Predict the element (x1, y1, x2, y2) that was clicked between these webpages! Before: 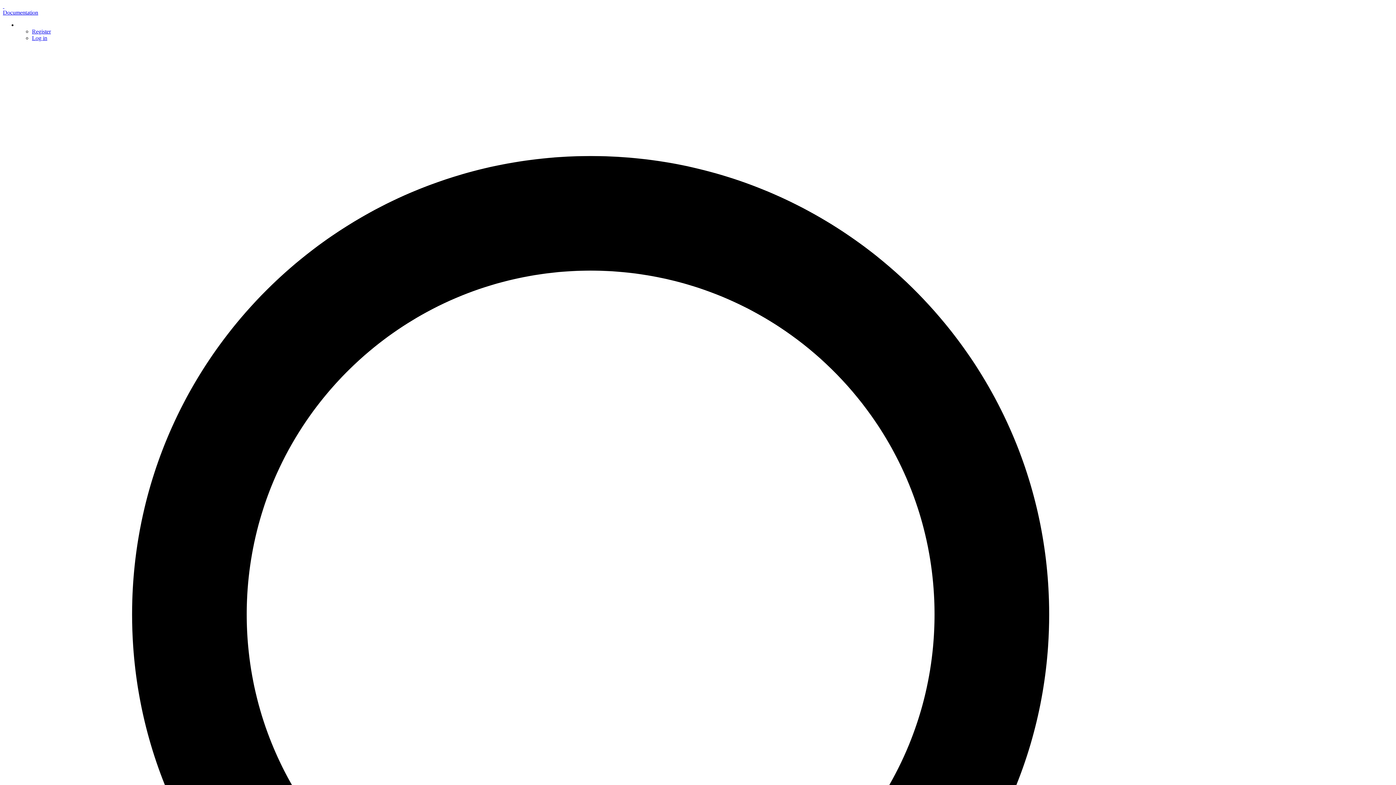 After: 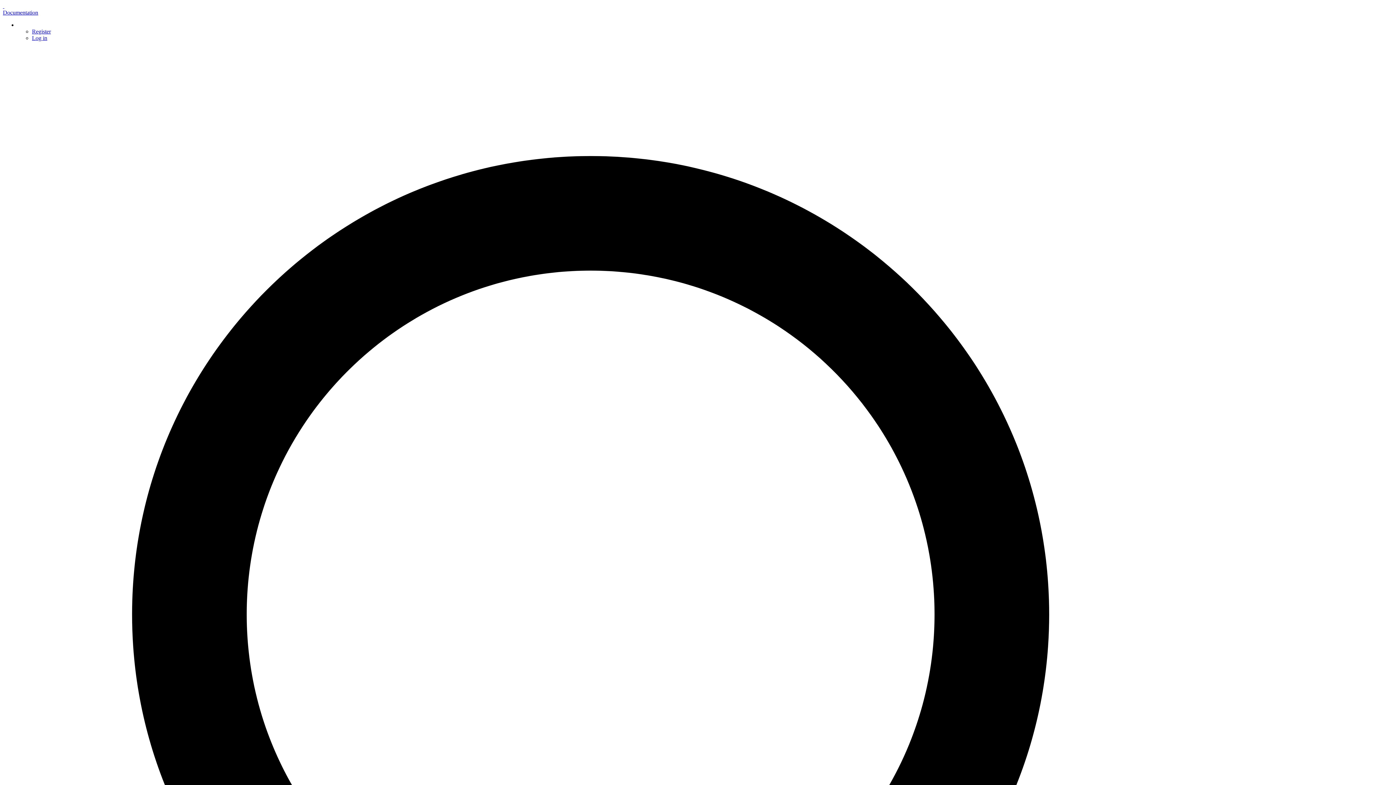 Action: label: Documentation bbox: (2, 9, 38, 15)